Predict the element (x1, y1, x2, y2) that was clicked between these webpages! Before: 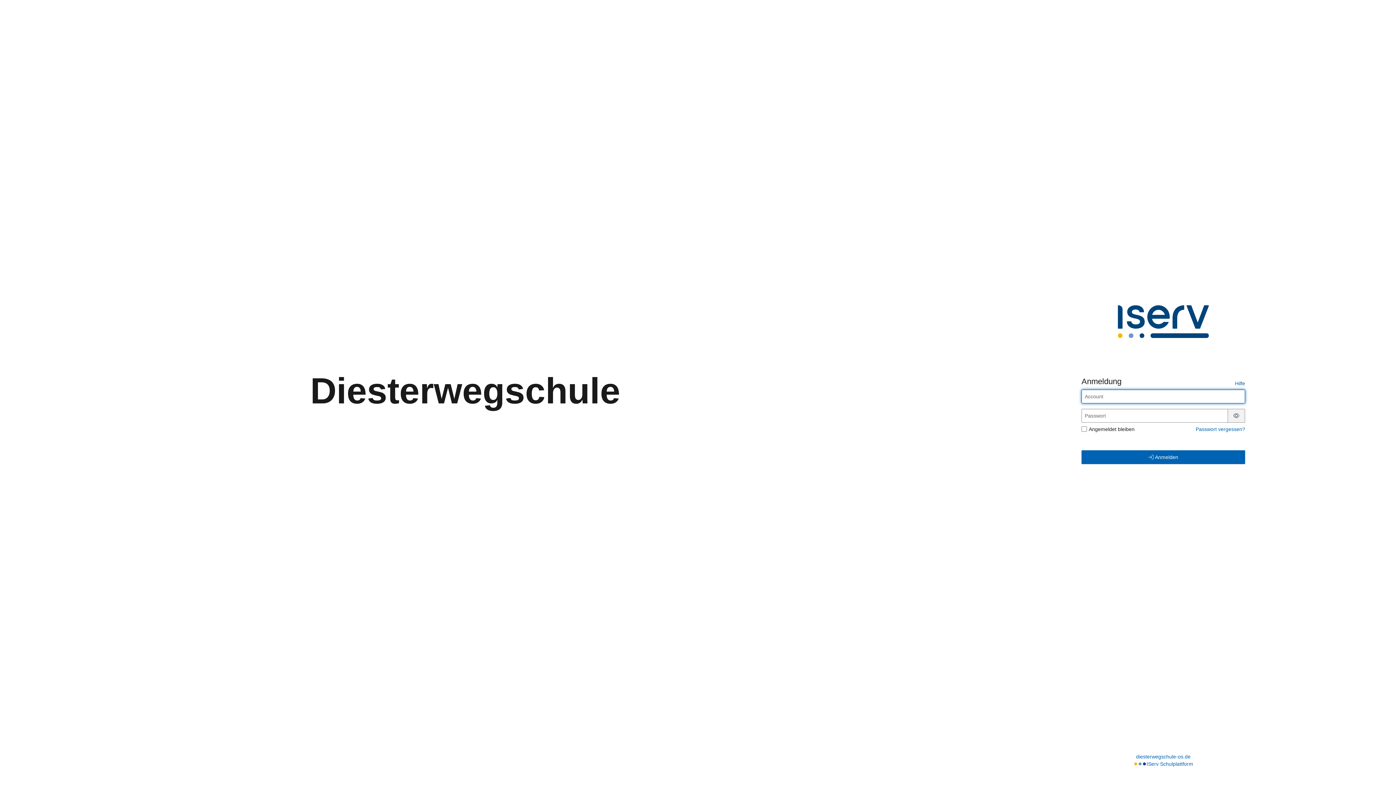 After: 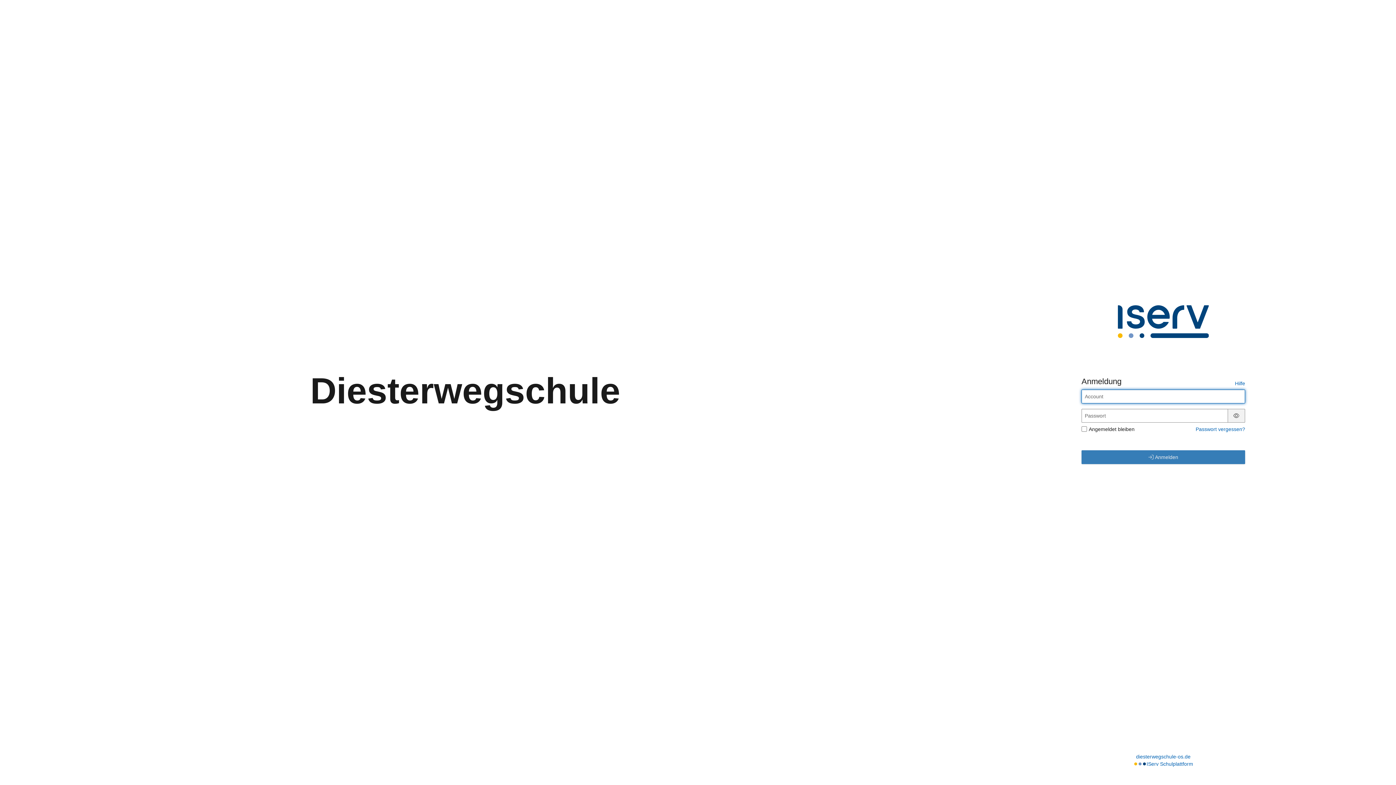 Action: label:  Anmelden bbox: (1081, 450, 1245, 464)